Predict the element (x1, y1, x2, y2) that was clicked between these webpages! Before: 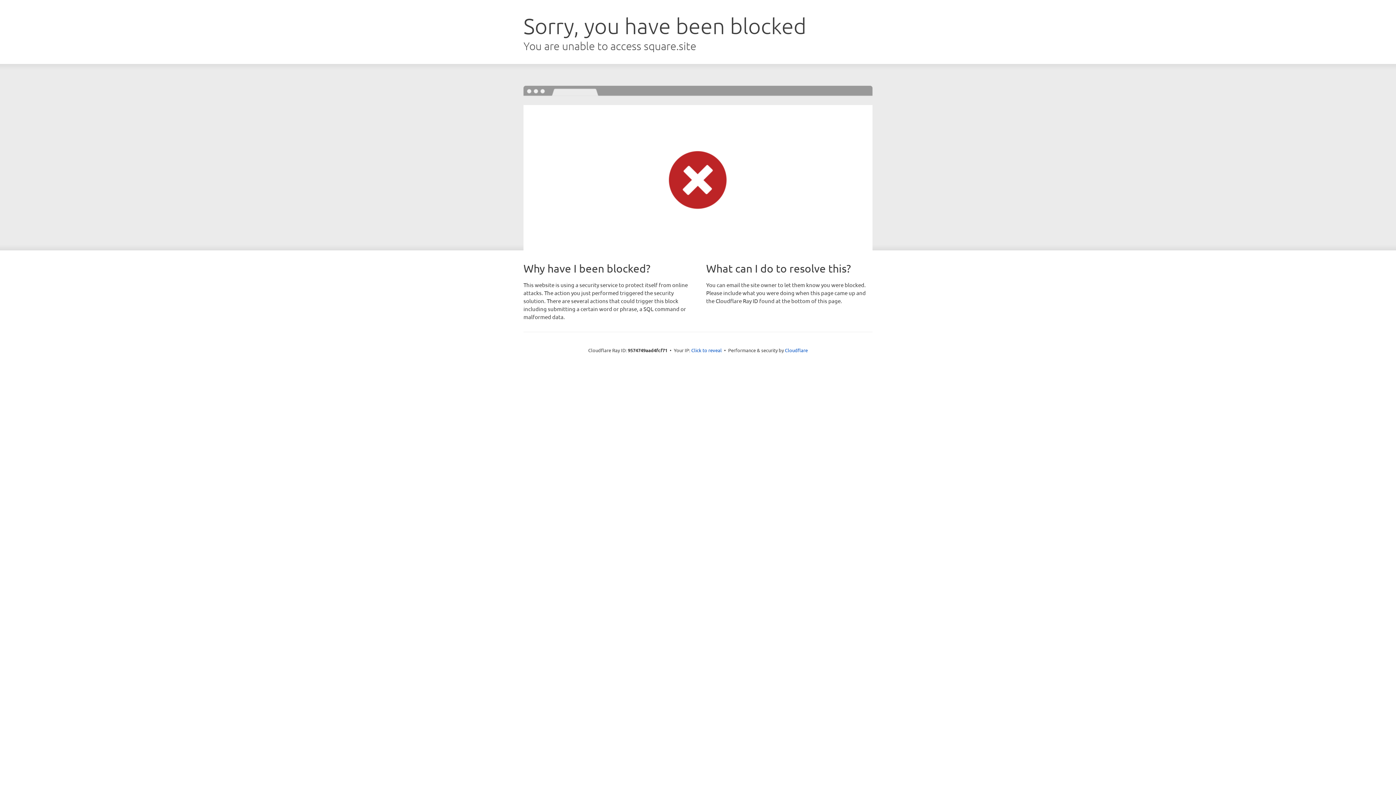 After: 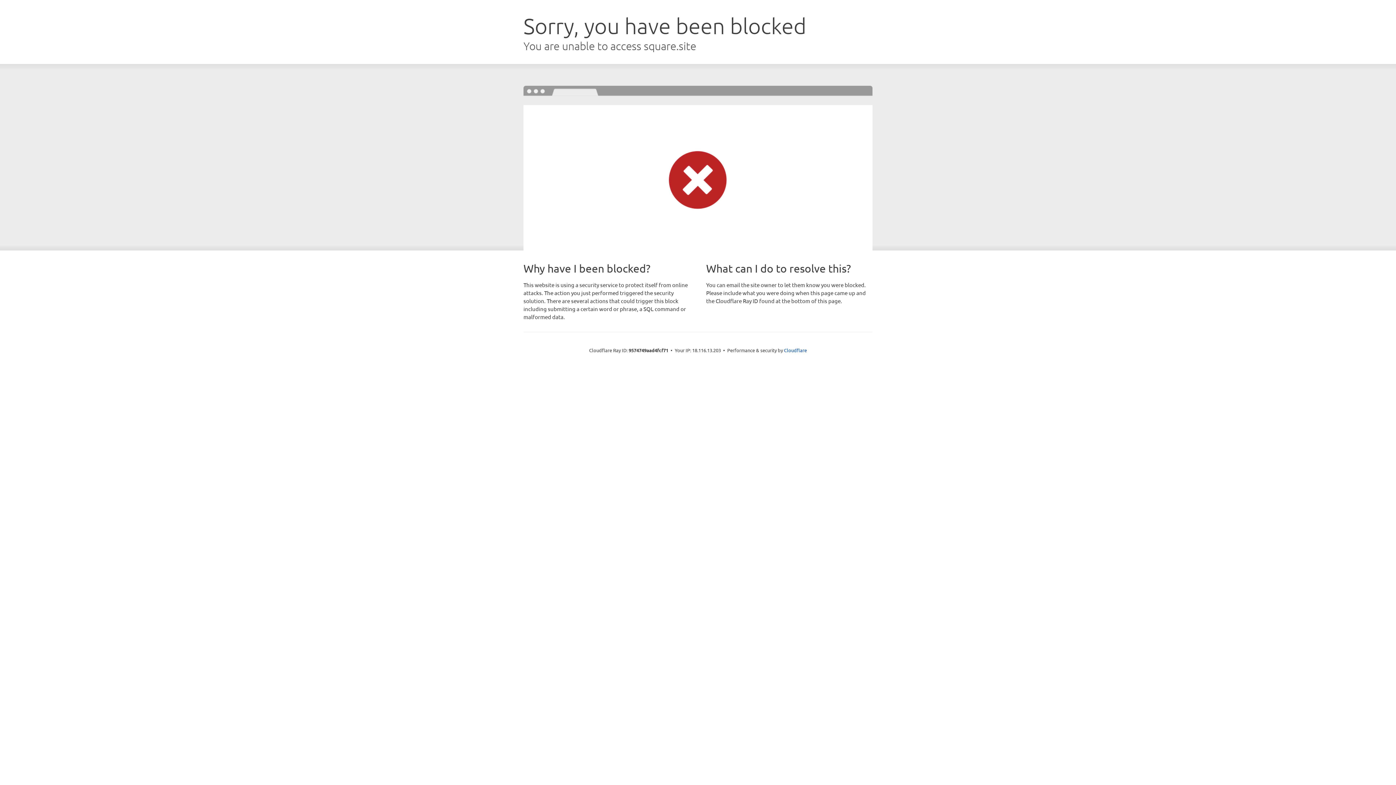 Action: label: Click to reveal bbox: (691, 346, 722, 353)